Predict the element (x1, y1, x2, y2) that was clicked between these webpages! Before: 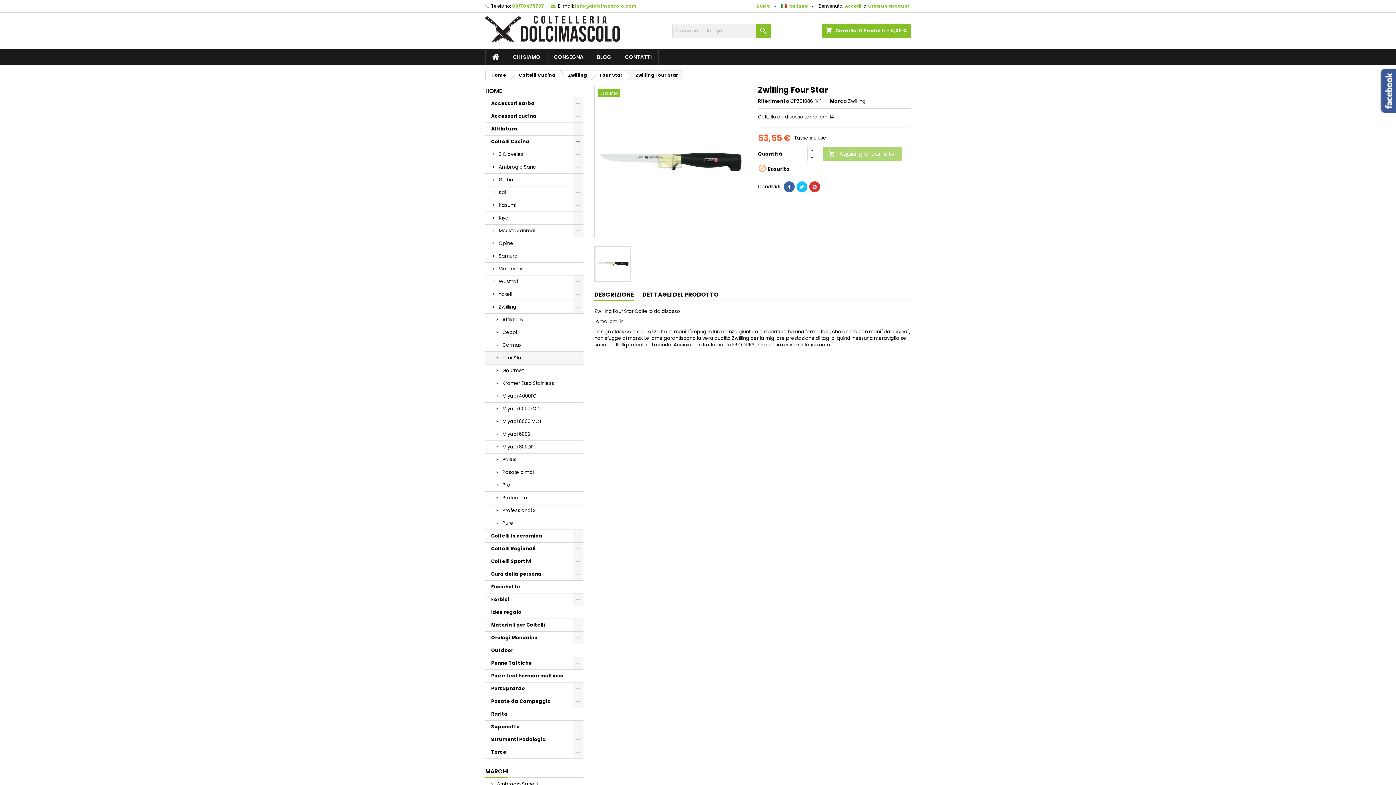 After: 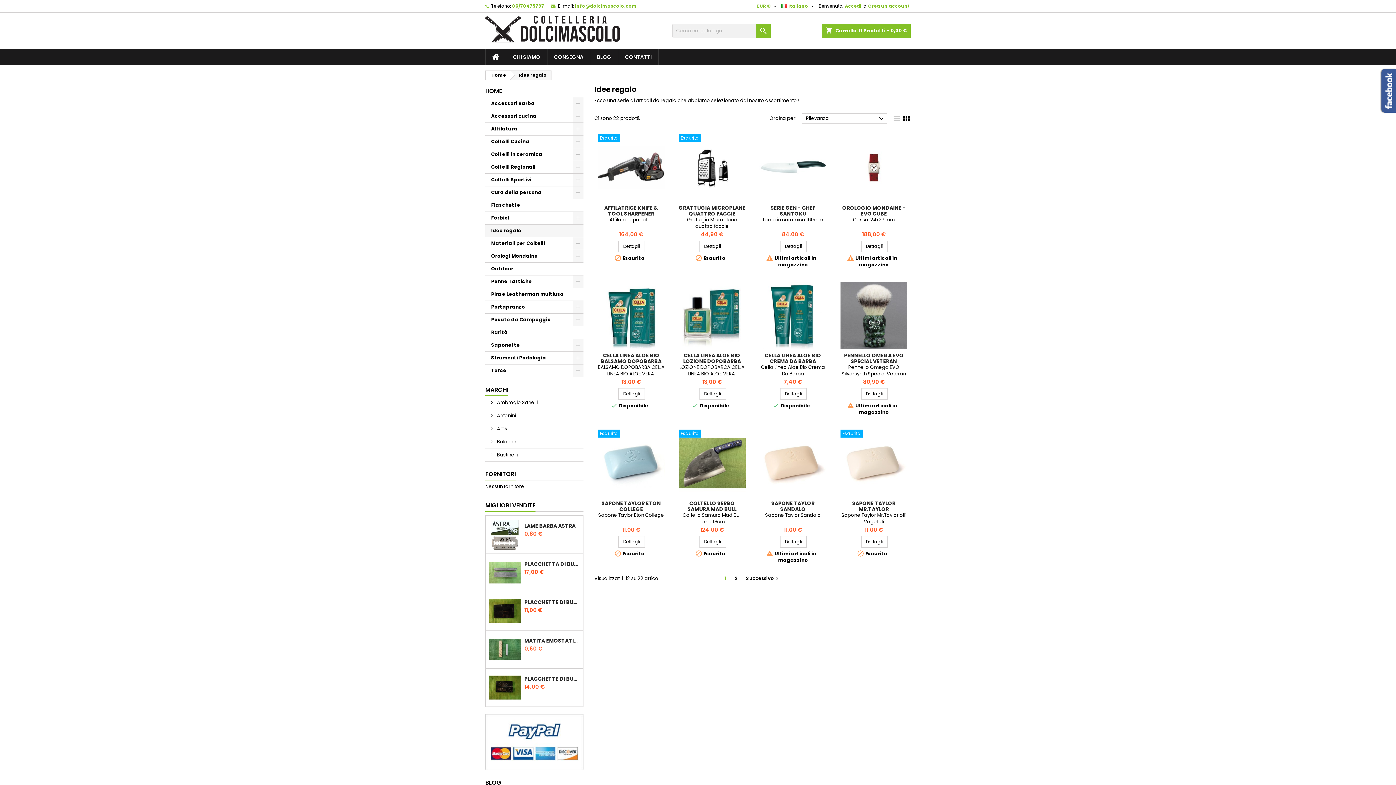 Action: label: Idee regalo bbox: (485, 606, 583, 619)